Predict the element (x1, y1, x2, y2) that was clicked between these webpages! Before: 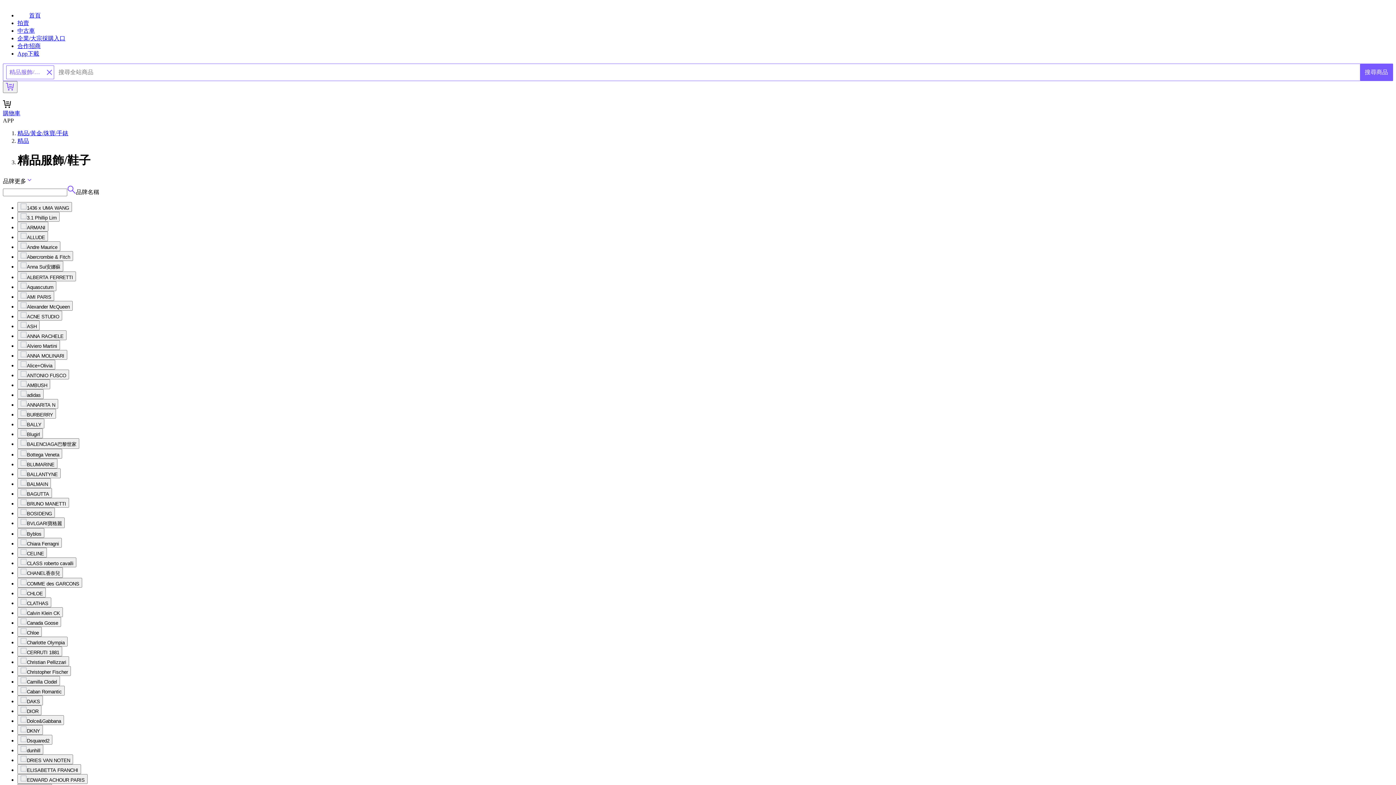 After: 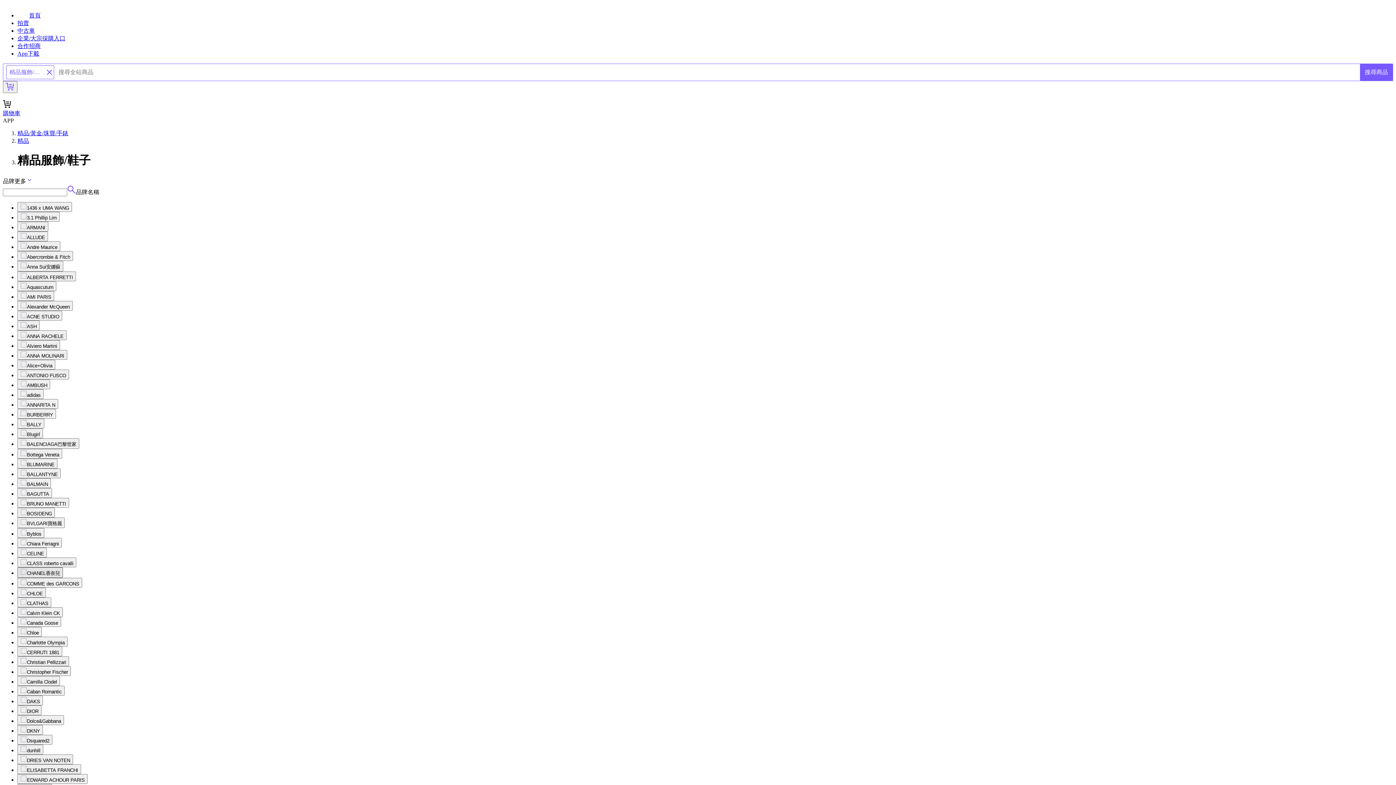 Action: label: CHANEL香奈兒 bbox: (17, 567, 62, 578)